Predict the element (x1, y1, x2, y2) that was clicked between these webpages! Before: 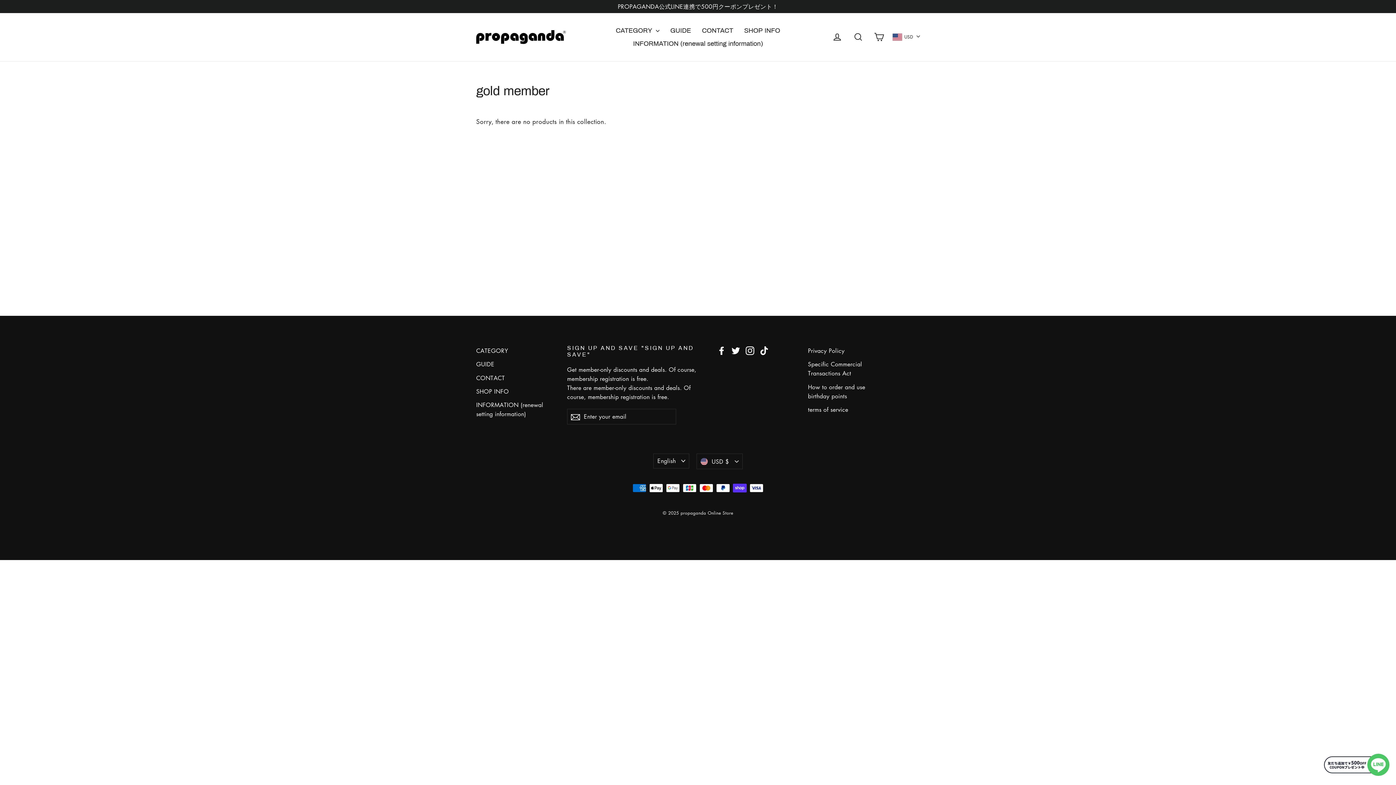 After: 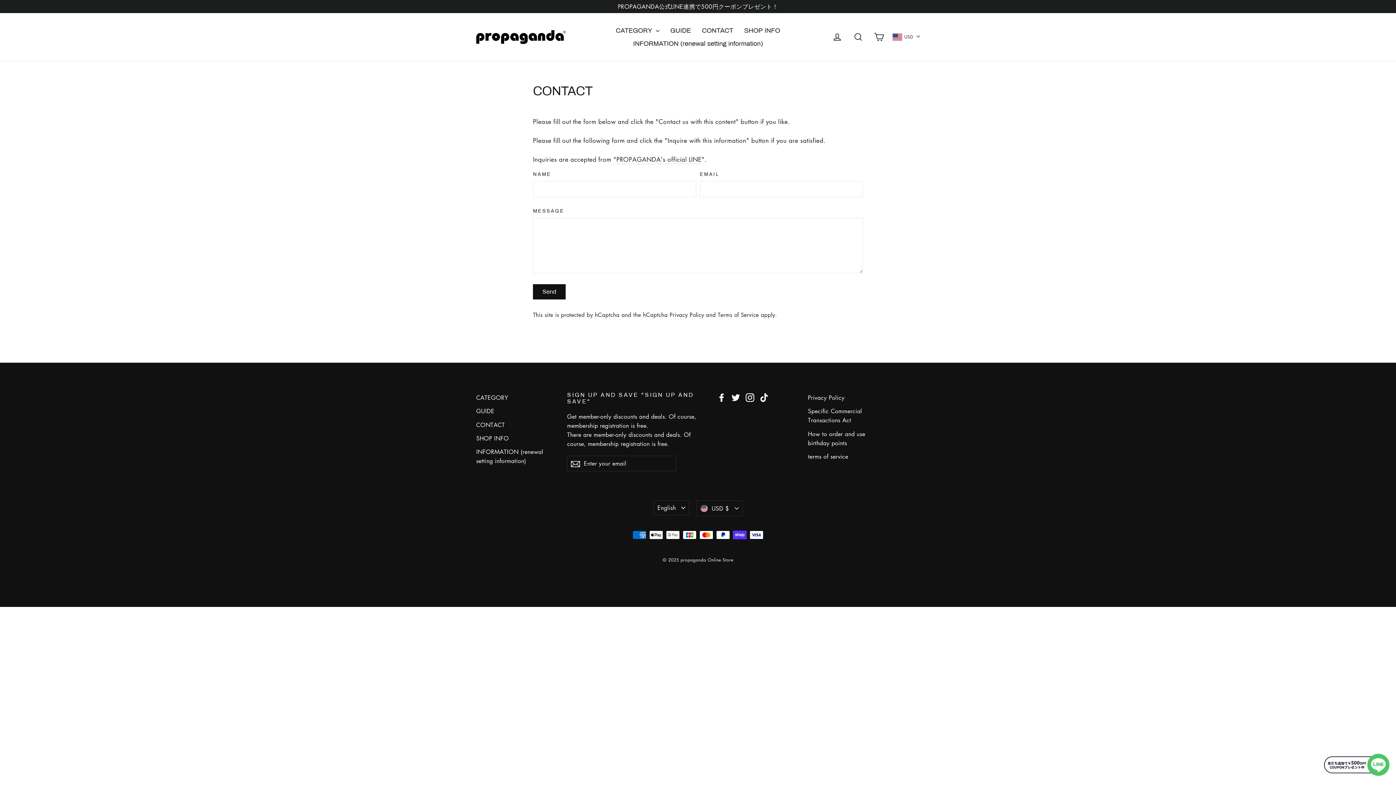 Action: label: CONTACT bbox: (476, 372, 556, 384)